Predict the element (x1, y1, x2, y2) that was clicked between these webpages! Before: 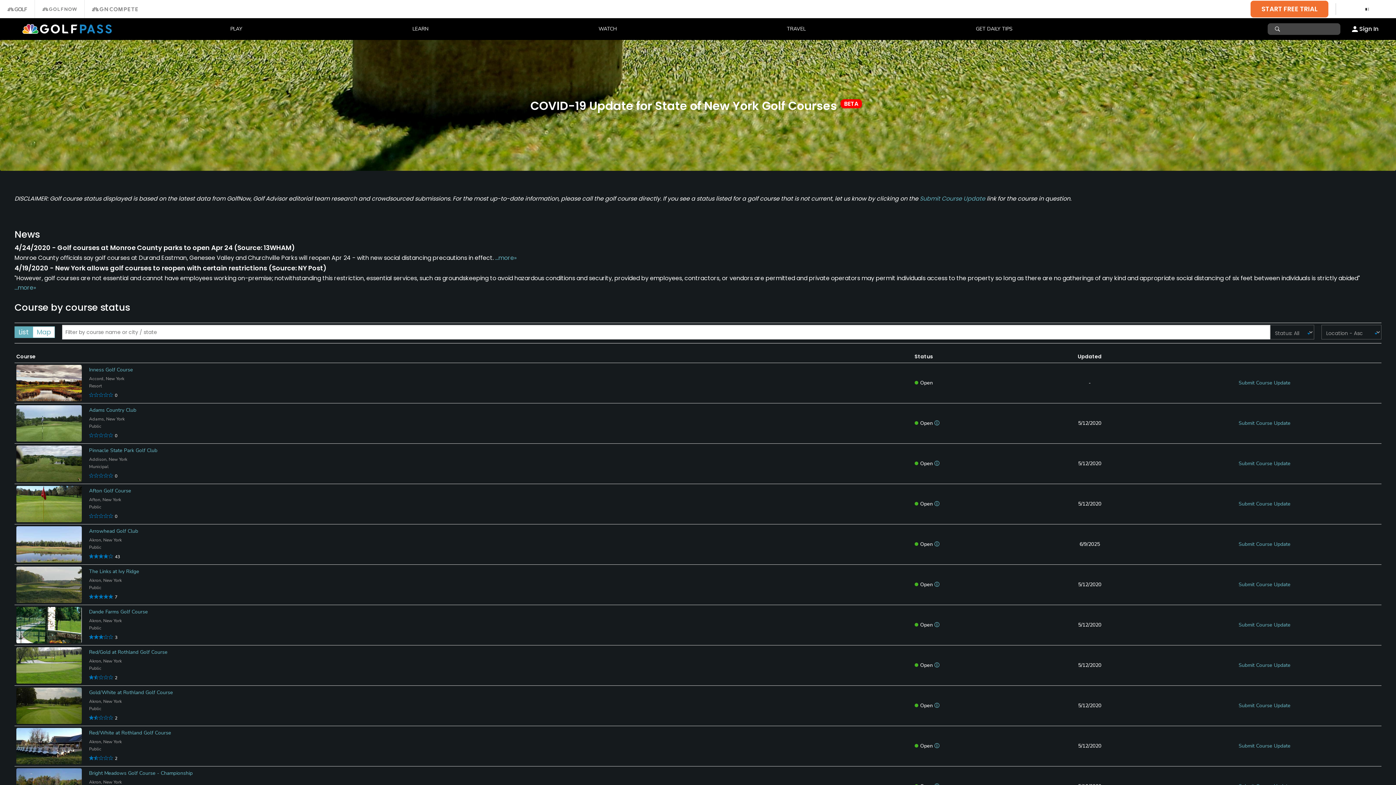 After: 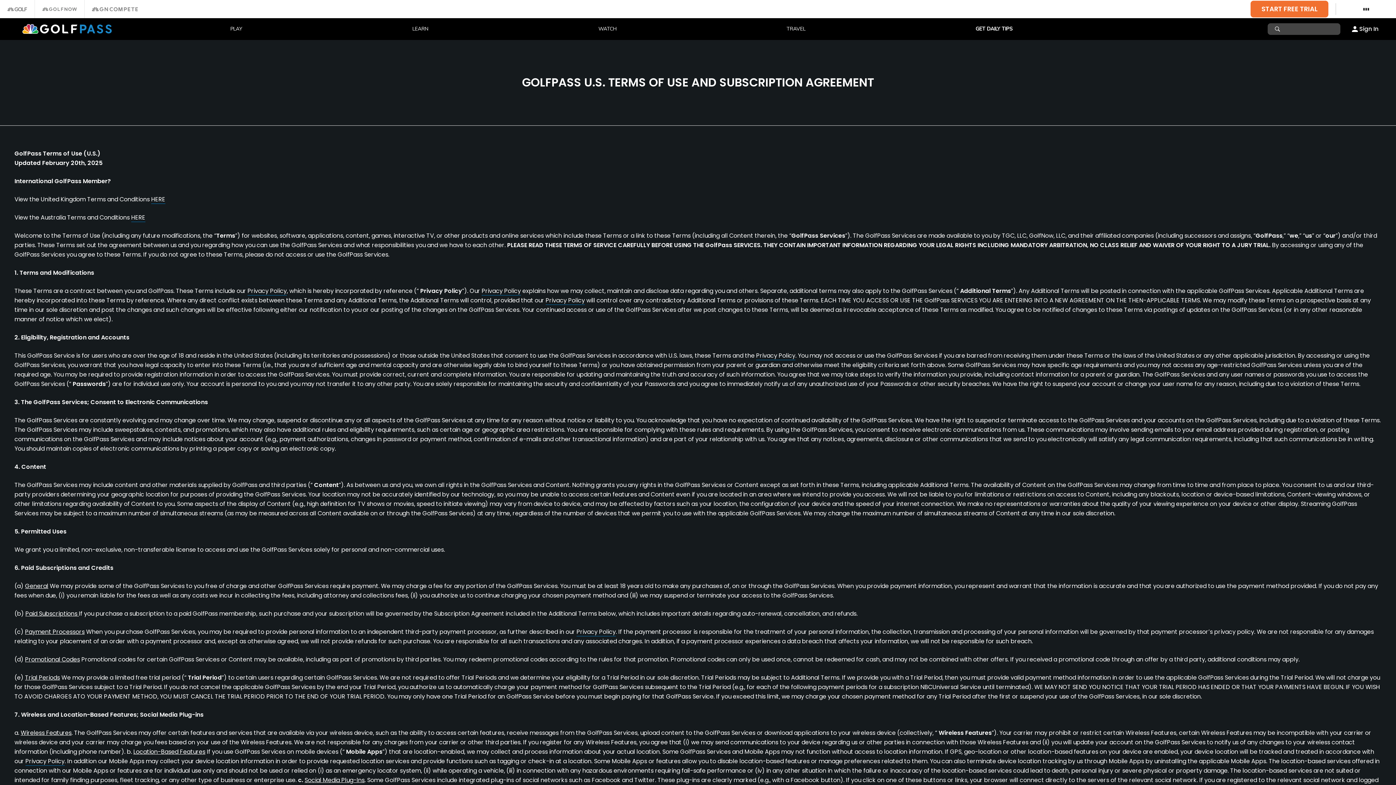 Action: bbox: (665, 774, 696, 780) label: Terms of Use